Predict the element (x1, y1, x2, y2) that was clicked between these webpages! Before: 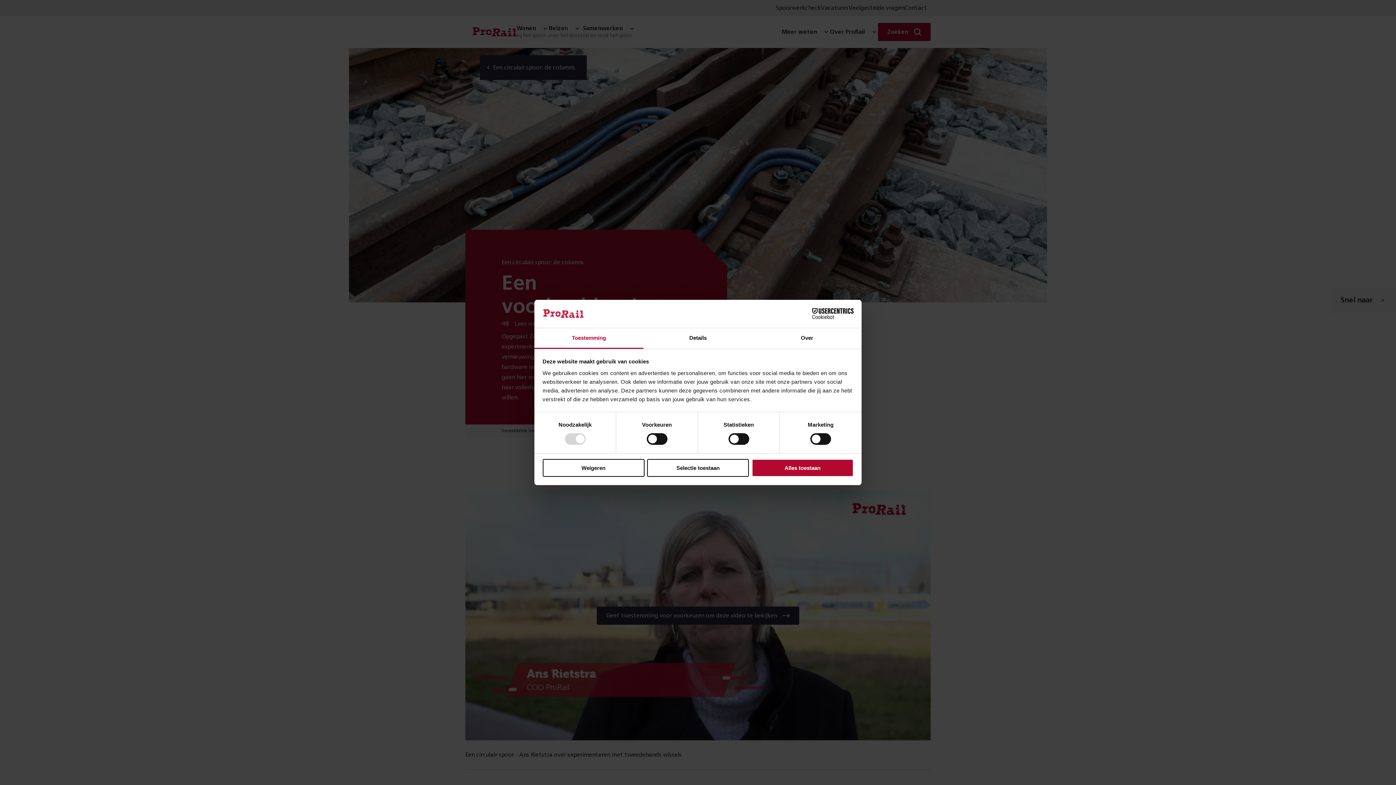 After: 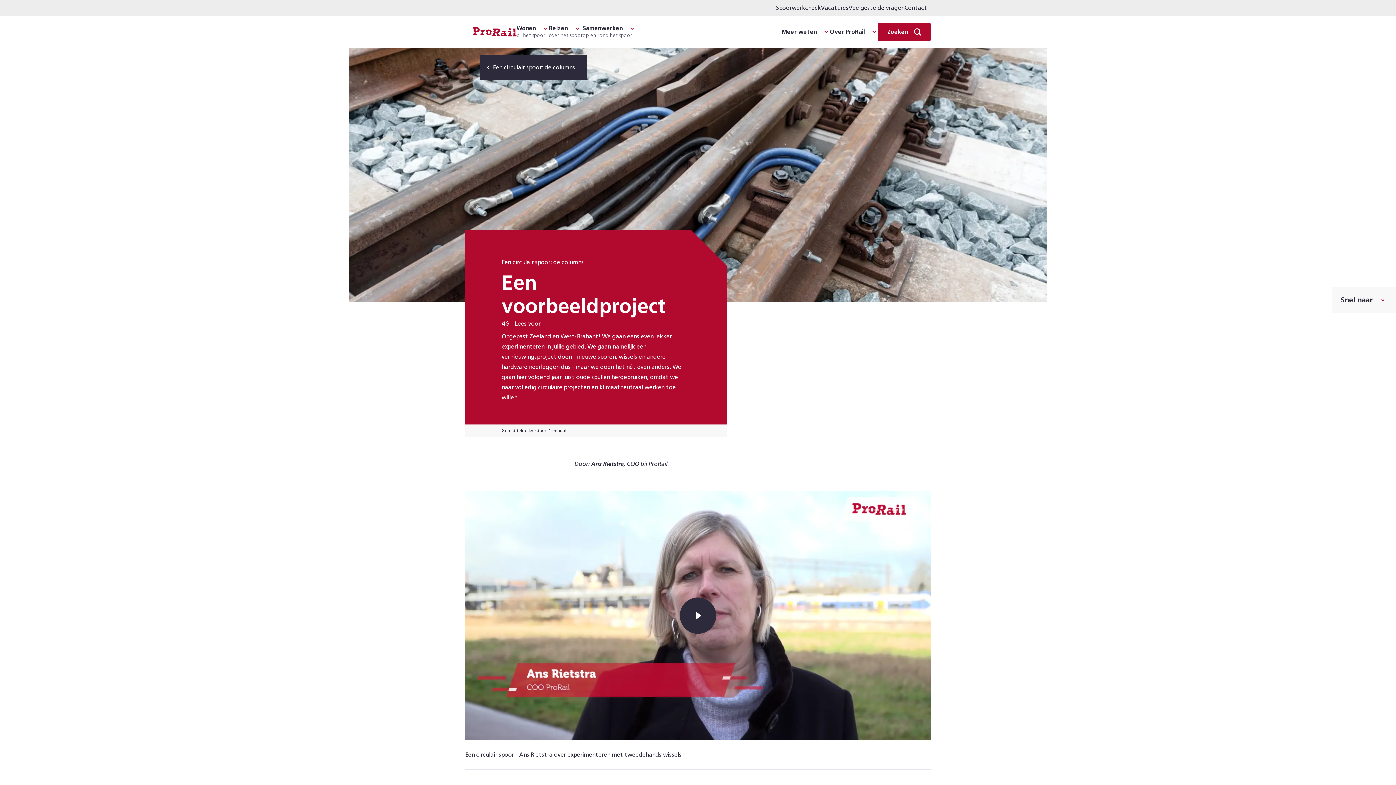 Action: bbox: (751, 459, 853, 476) label: Alles toestaan